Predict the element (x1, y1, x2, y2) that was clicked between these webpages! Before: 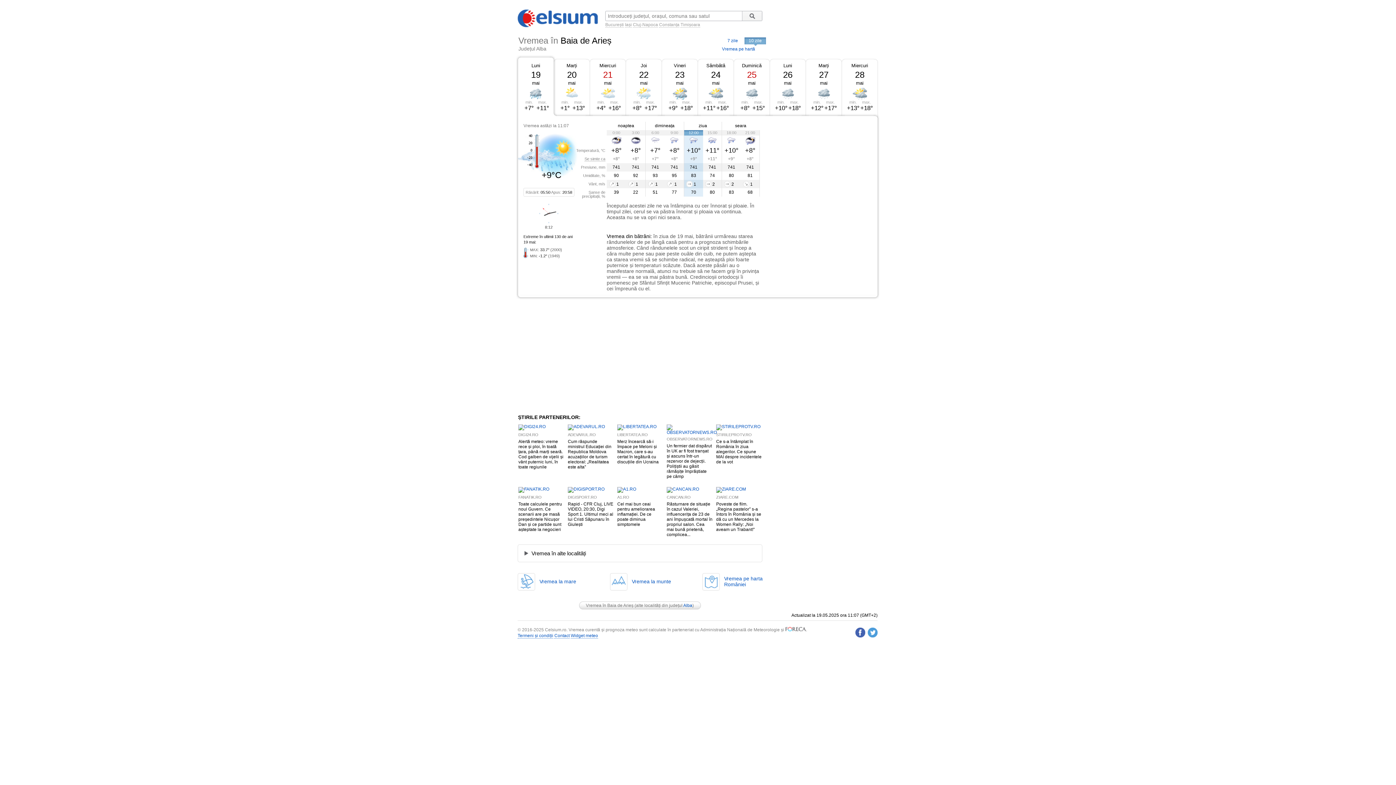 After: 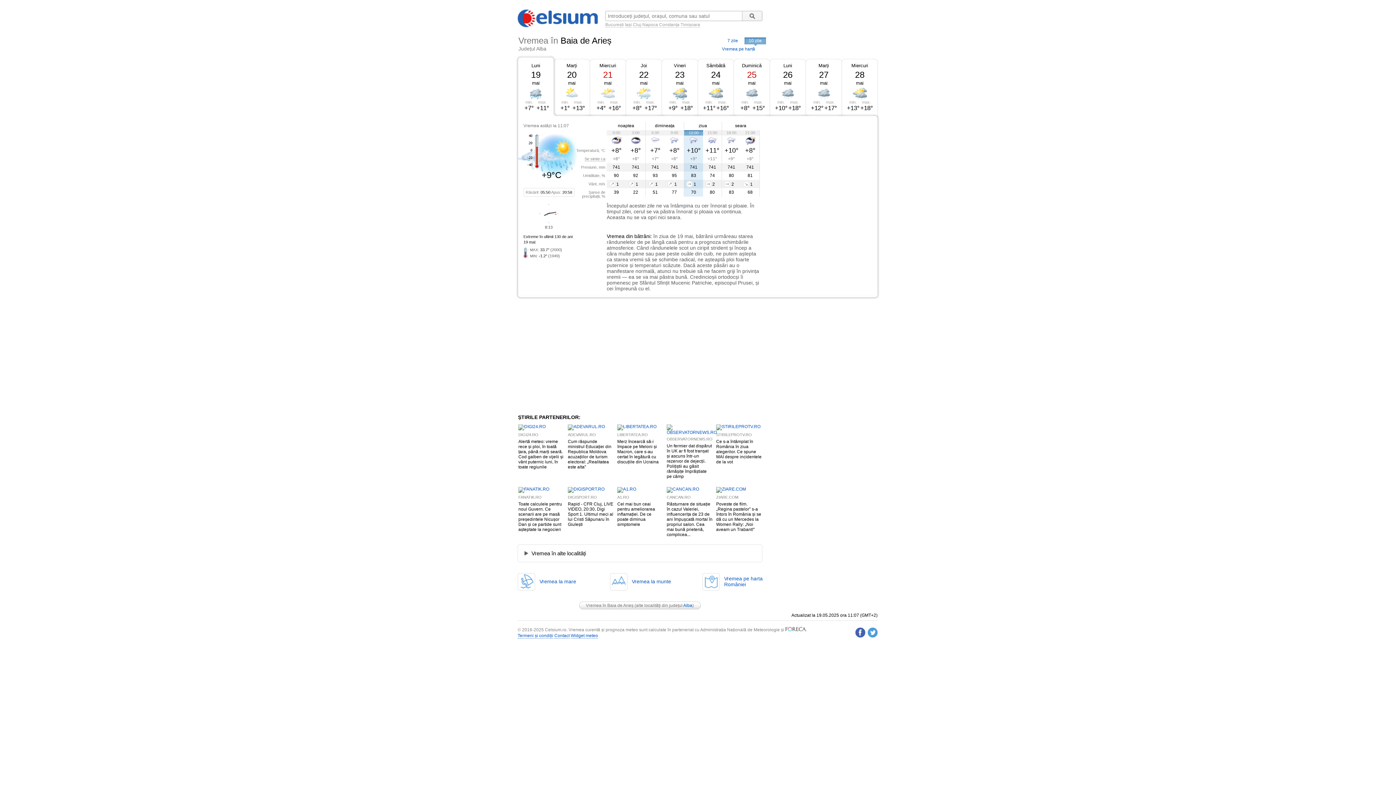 Action: bbox: (568, 439, 611, 469) label: Cum răspunde ministrul Educației din Republica Moldova acuzațiilor de turism electoral: „Realitatea este alta”